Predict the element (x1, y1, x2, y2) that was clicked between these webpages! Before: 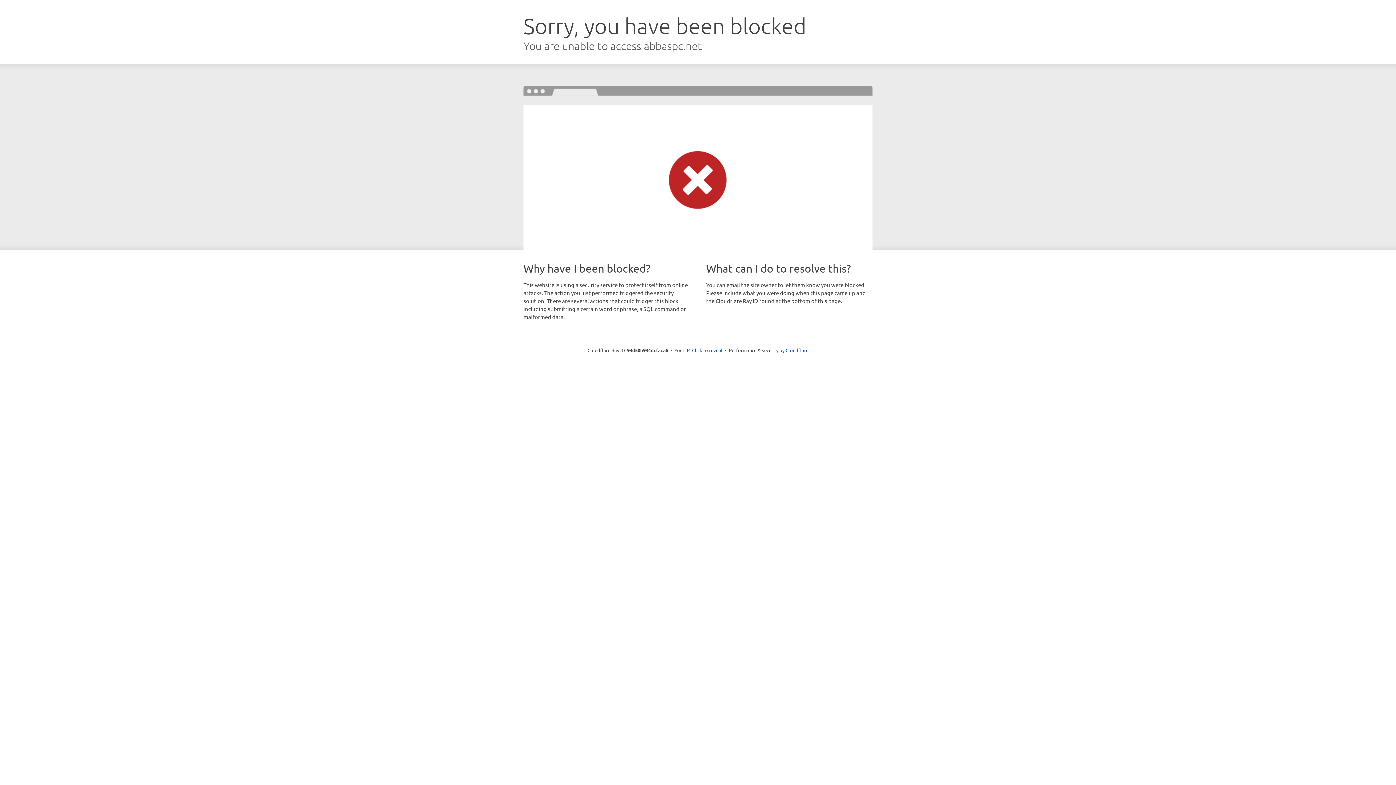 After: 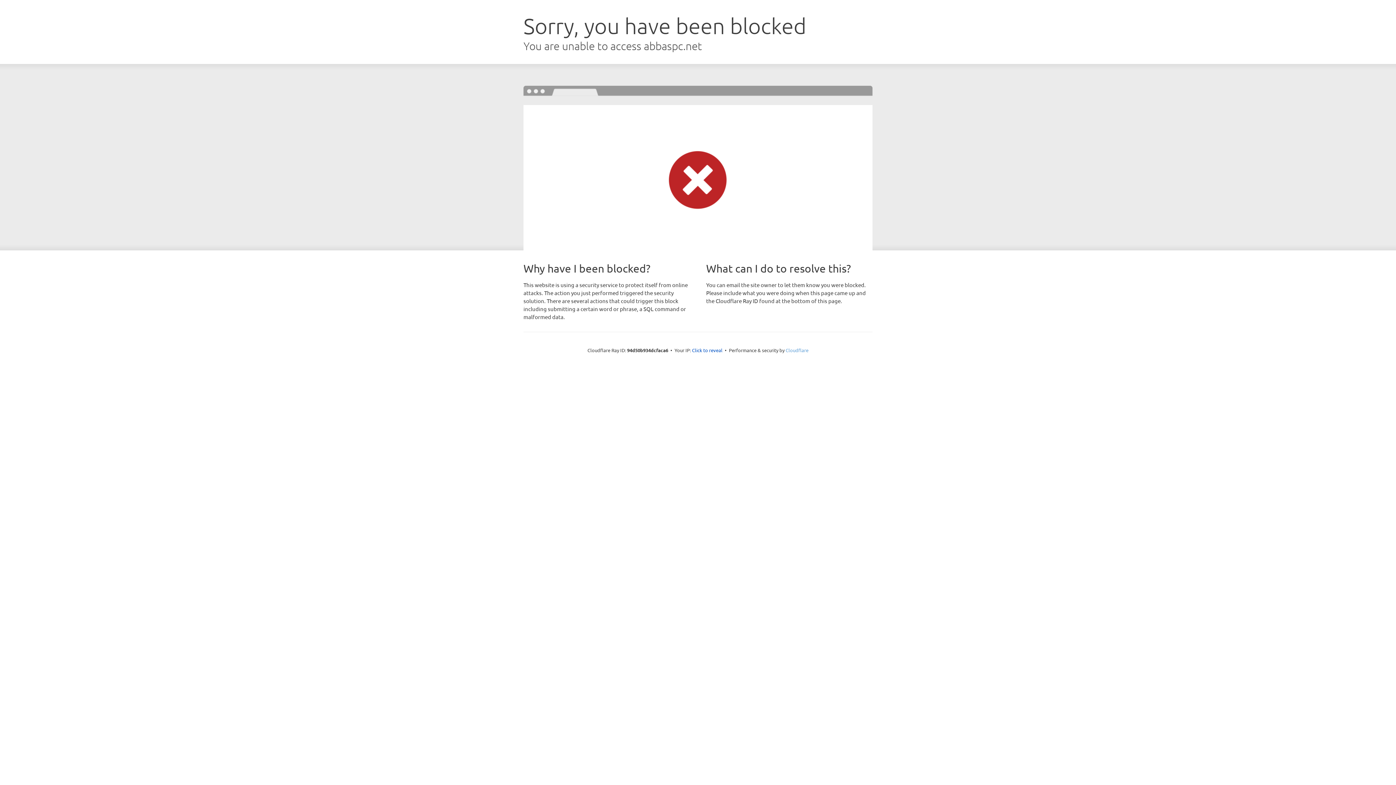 Action: bbox: (785, 347, 808, 353) label: Cloudflare